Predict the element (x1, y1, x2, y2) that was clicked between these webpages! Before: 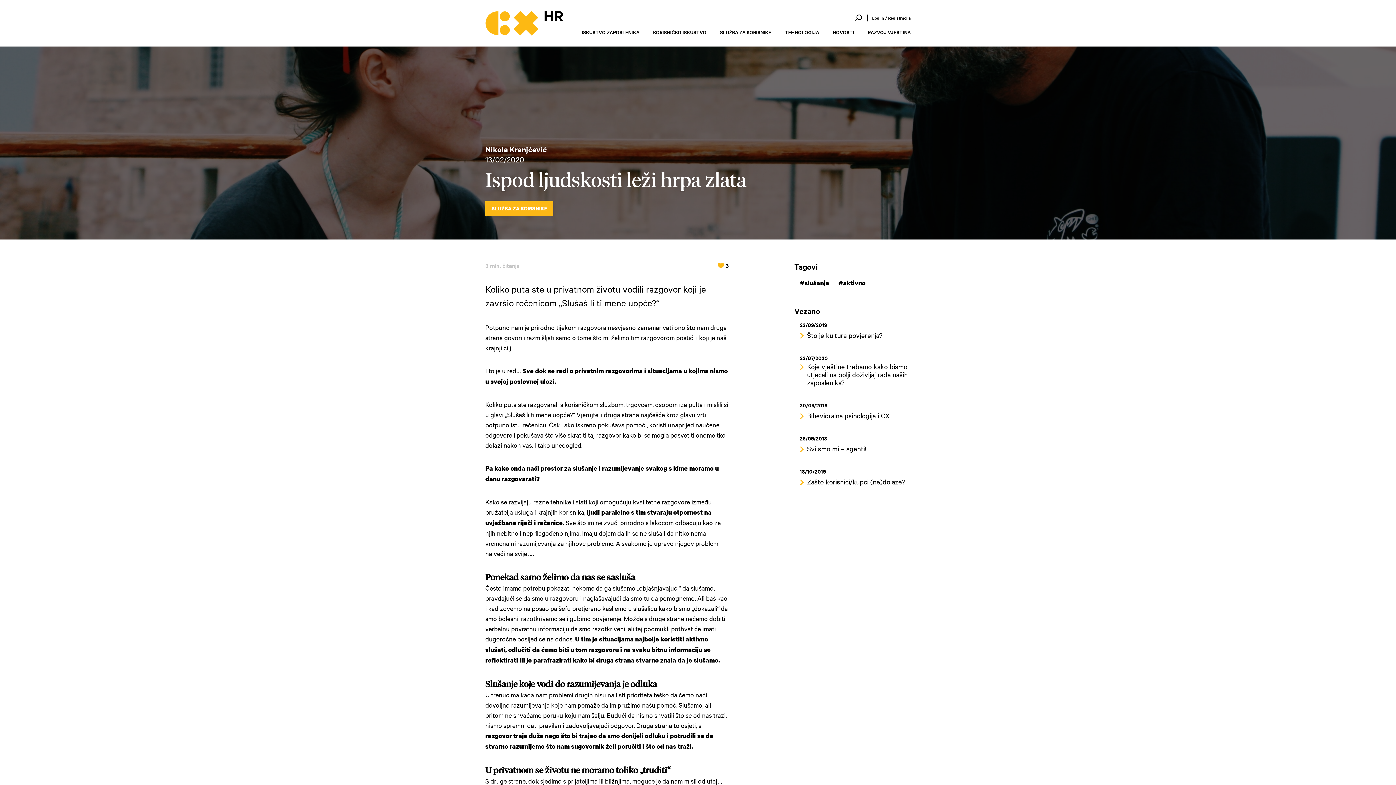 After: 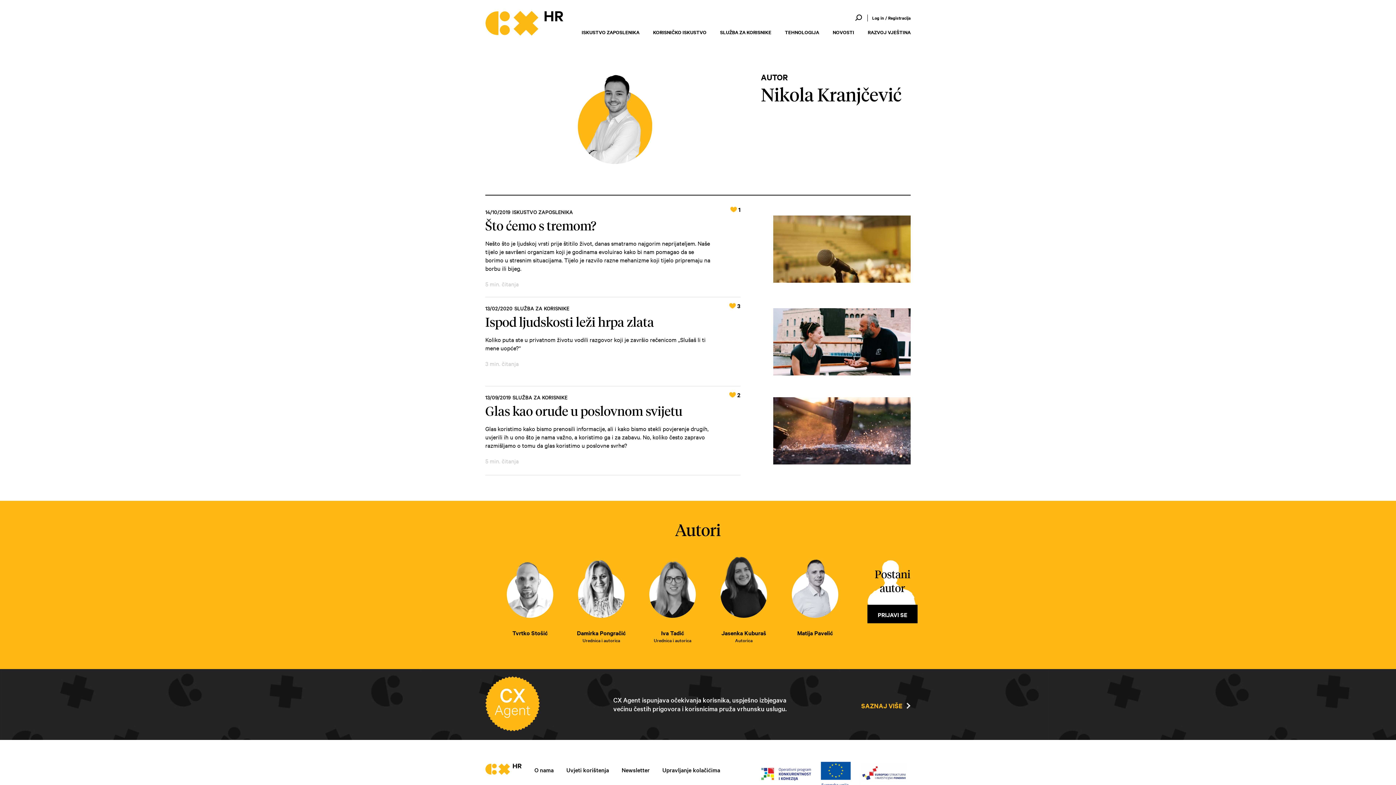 Action: label: Nikola Kranjčević bbox: (485, 144, 546, 154)